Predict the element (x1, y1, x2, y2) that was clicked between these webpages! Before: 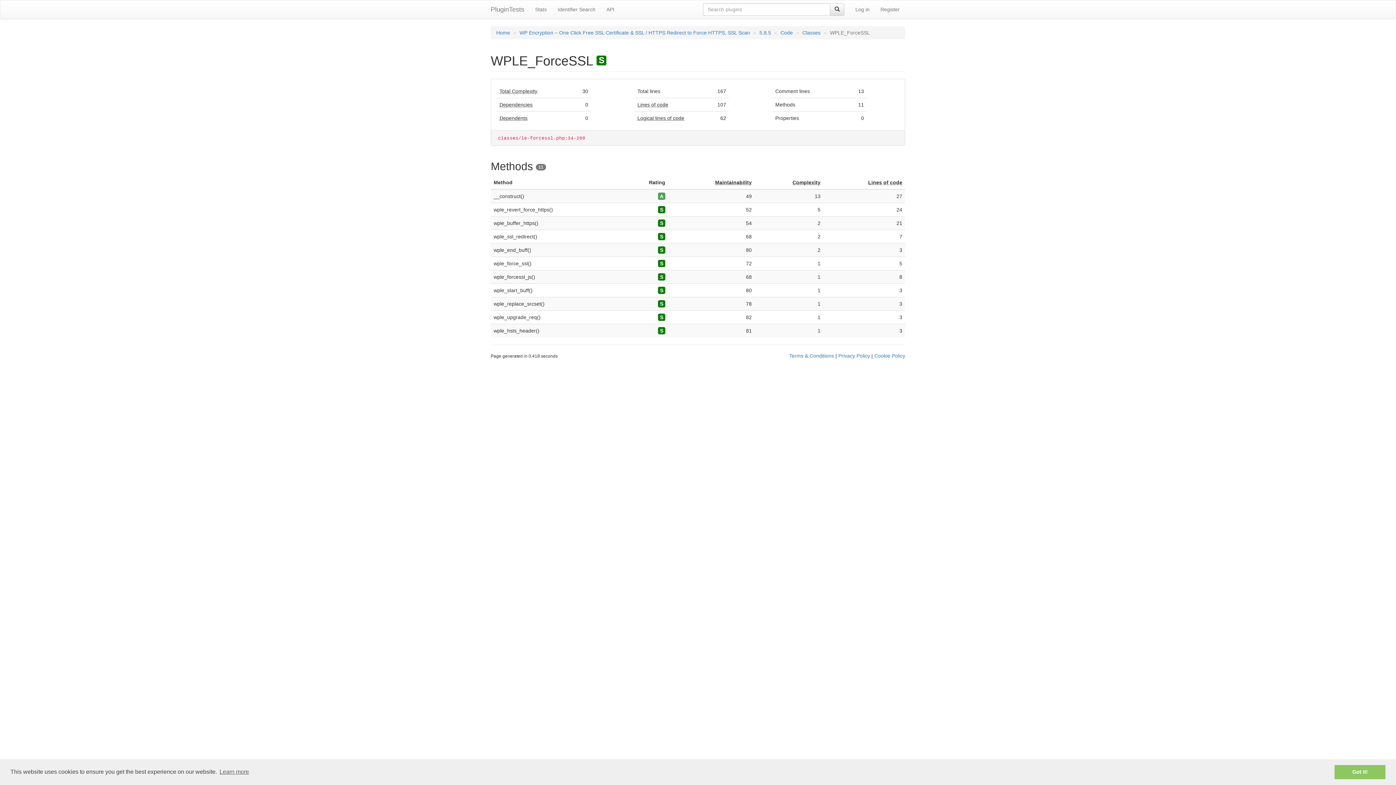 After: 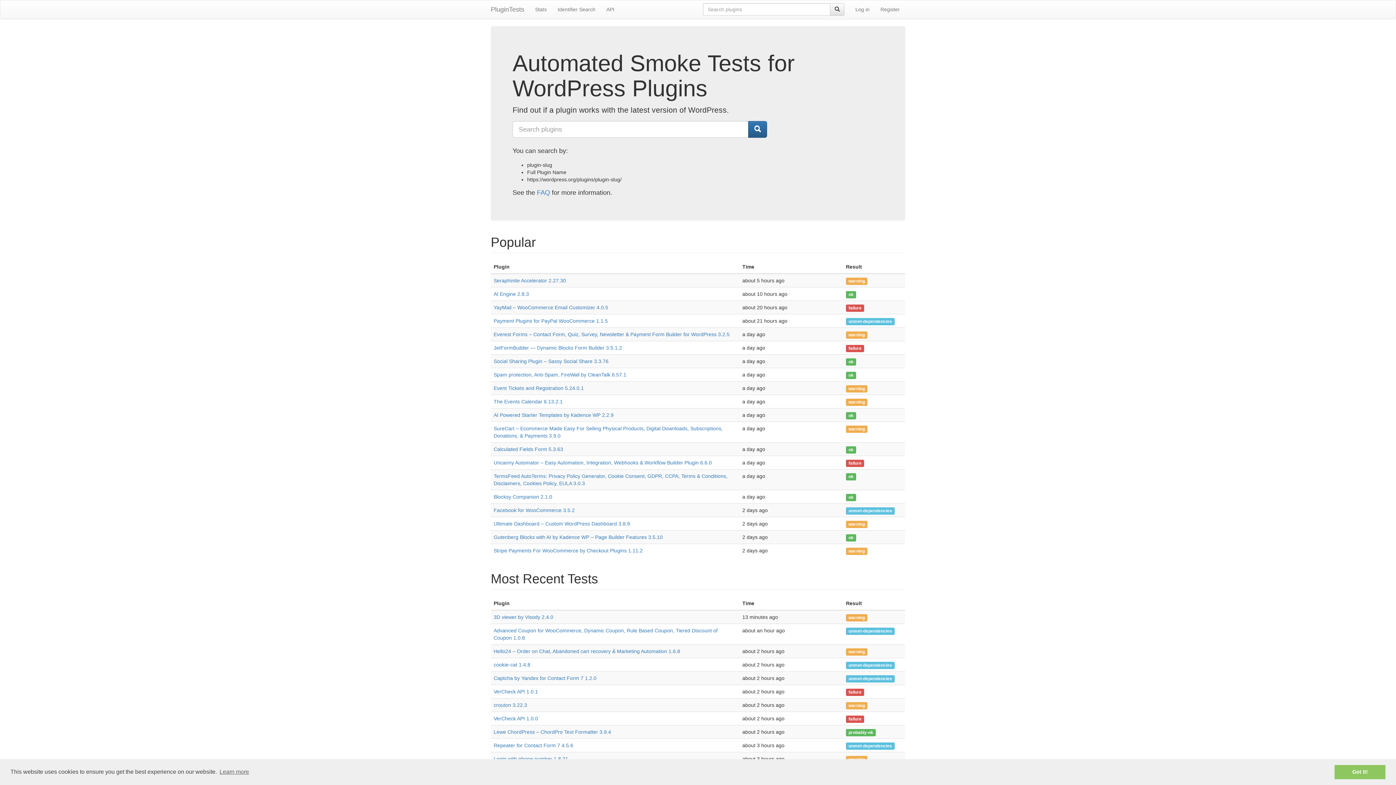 Action: bbox: (496, 29, 510, 35) label: Home